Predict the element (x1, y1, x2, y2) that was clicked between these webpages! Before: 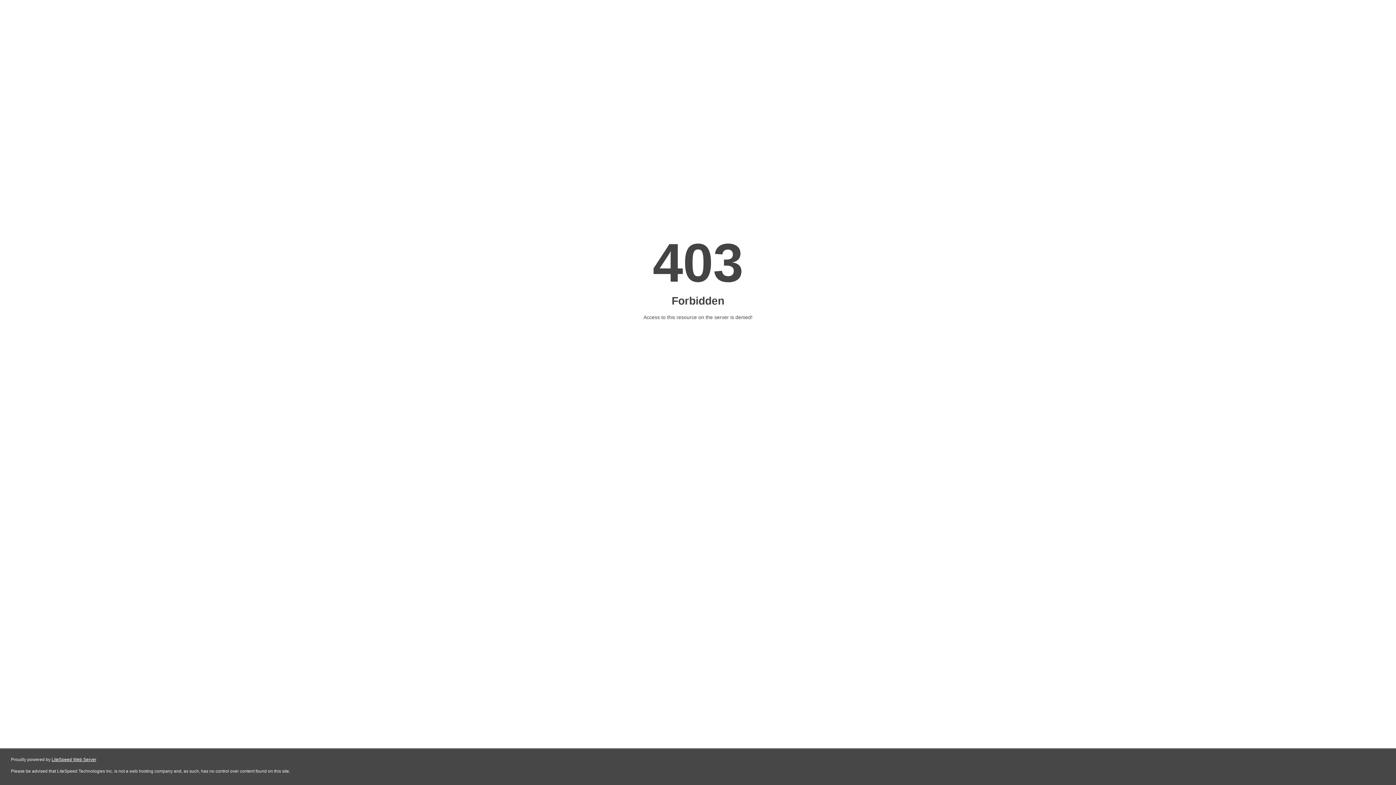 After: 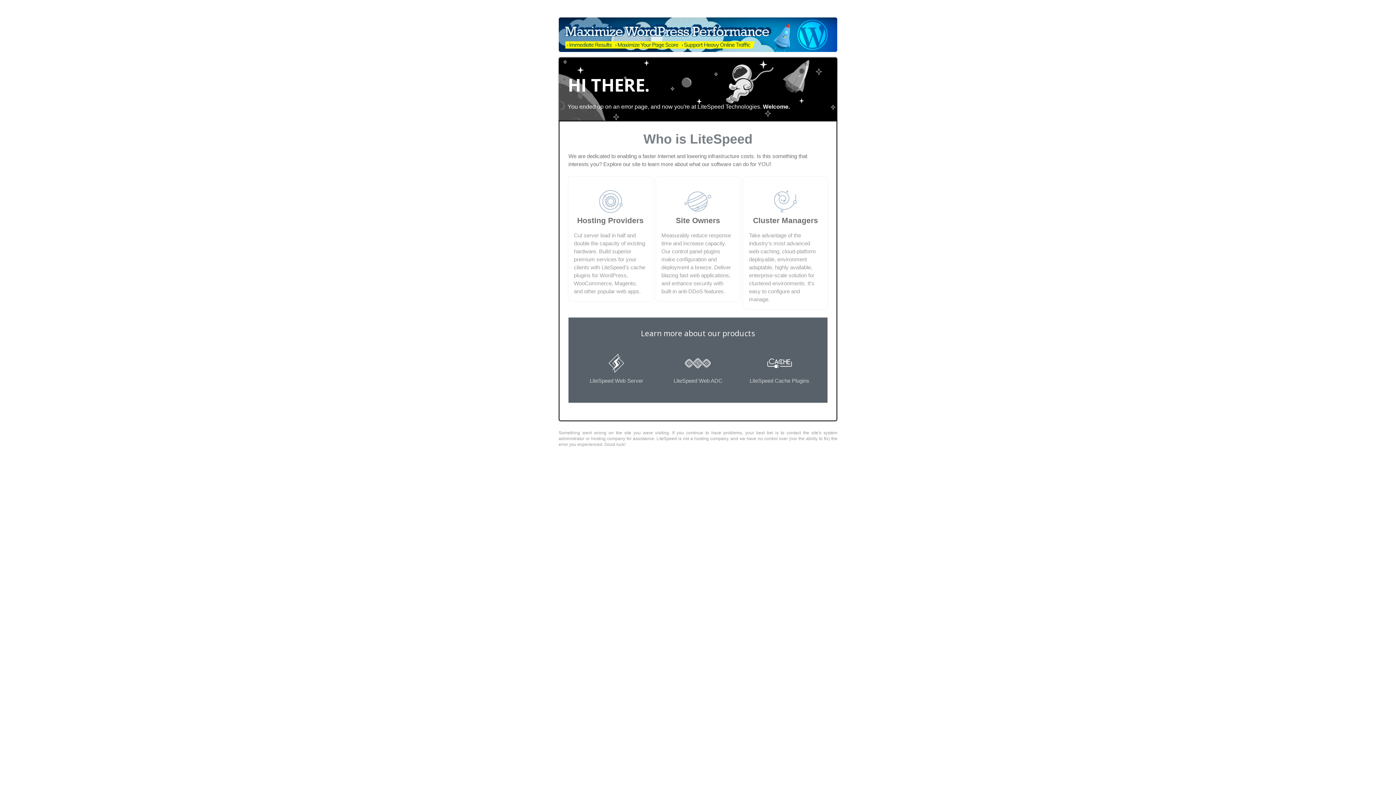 Action: bbox: (51, 757, 96, 762) label: LiteSpeed Web Server